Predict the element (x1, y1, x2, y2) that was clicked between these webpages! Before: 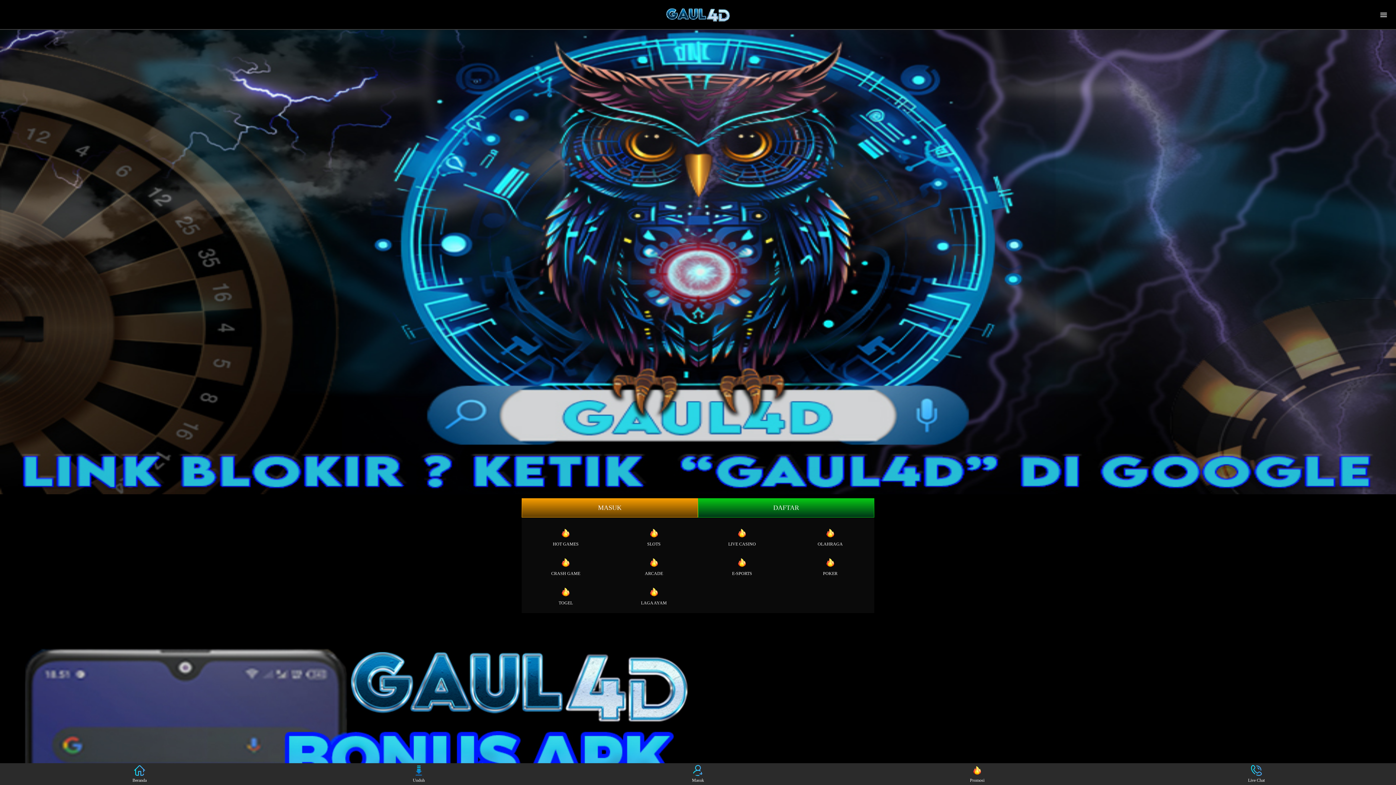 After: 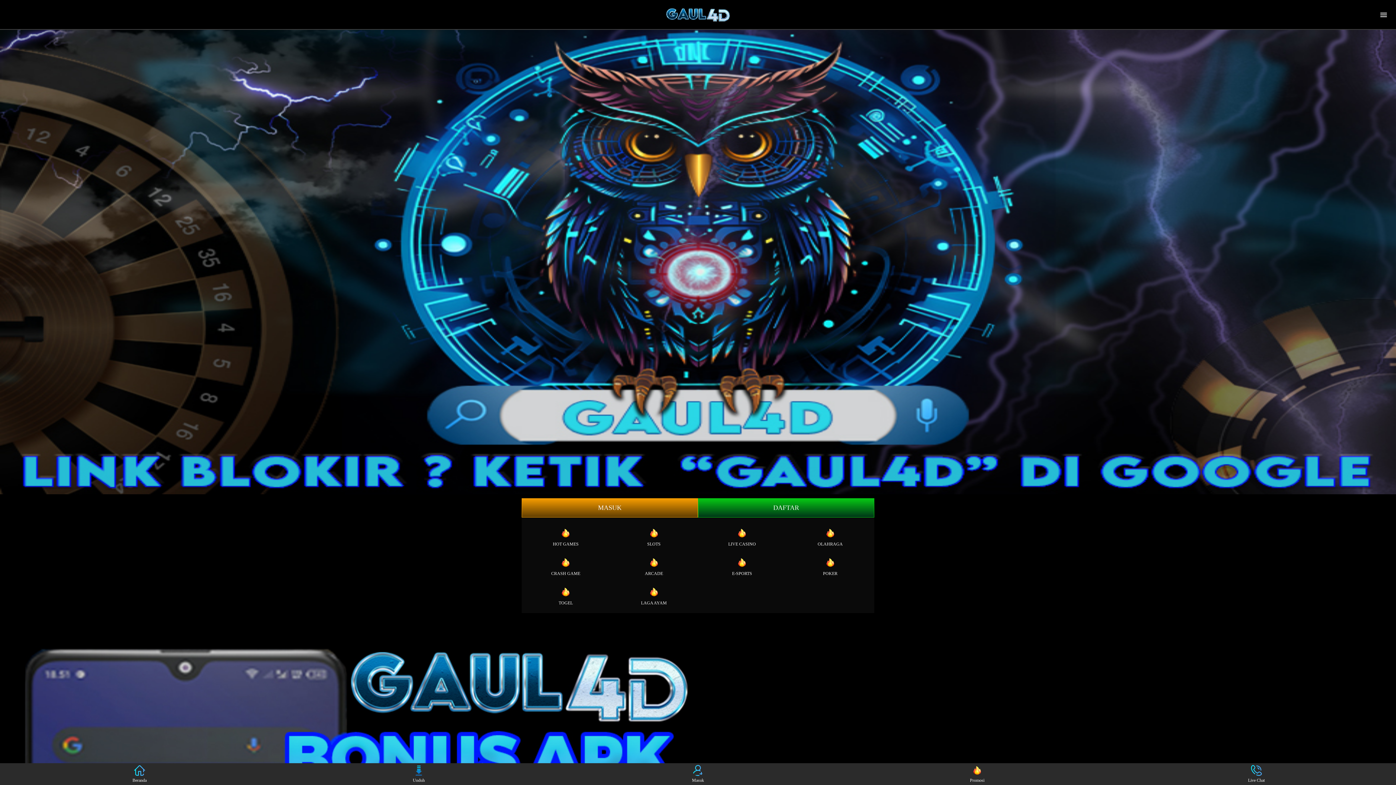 Action: bbox: (611, 523, 696, 548) label: SLOTS